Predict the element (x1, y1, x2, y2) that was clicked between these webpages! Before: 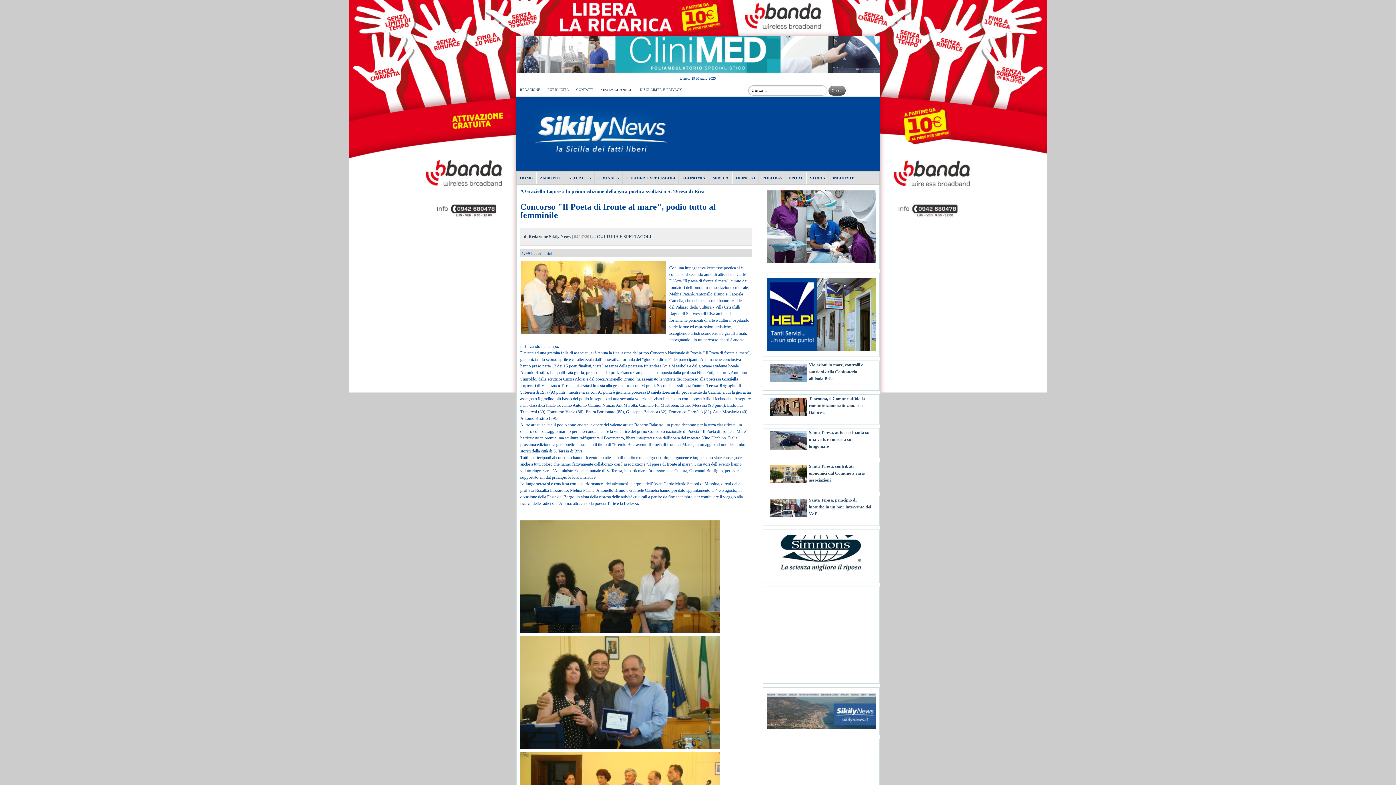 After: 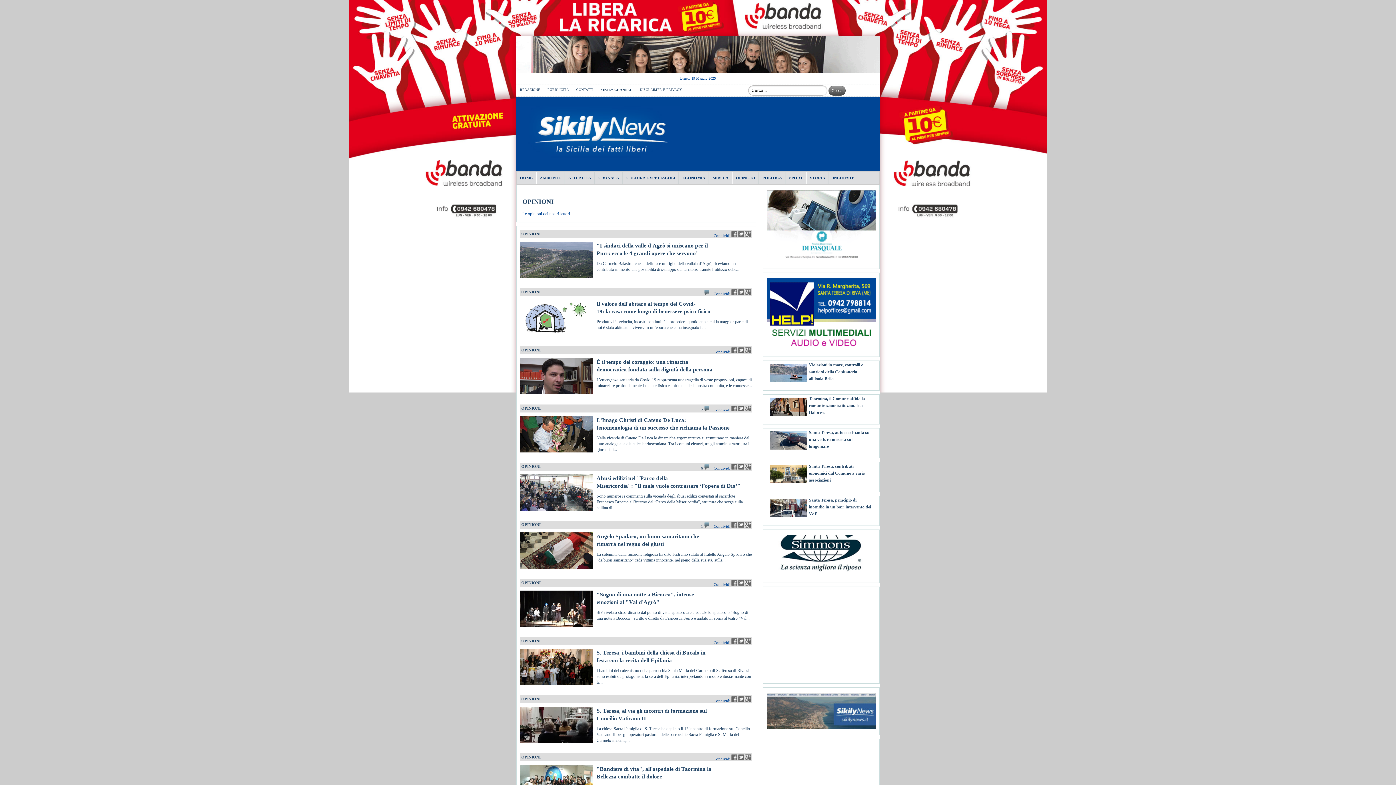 Action: label: OPINIONI bbox: (732, 171, 758, 184)